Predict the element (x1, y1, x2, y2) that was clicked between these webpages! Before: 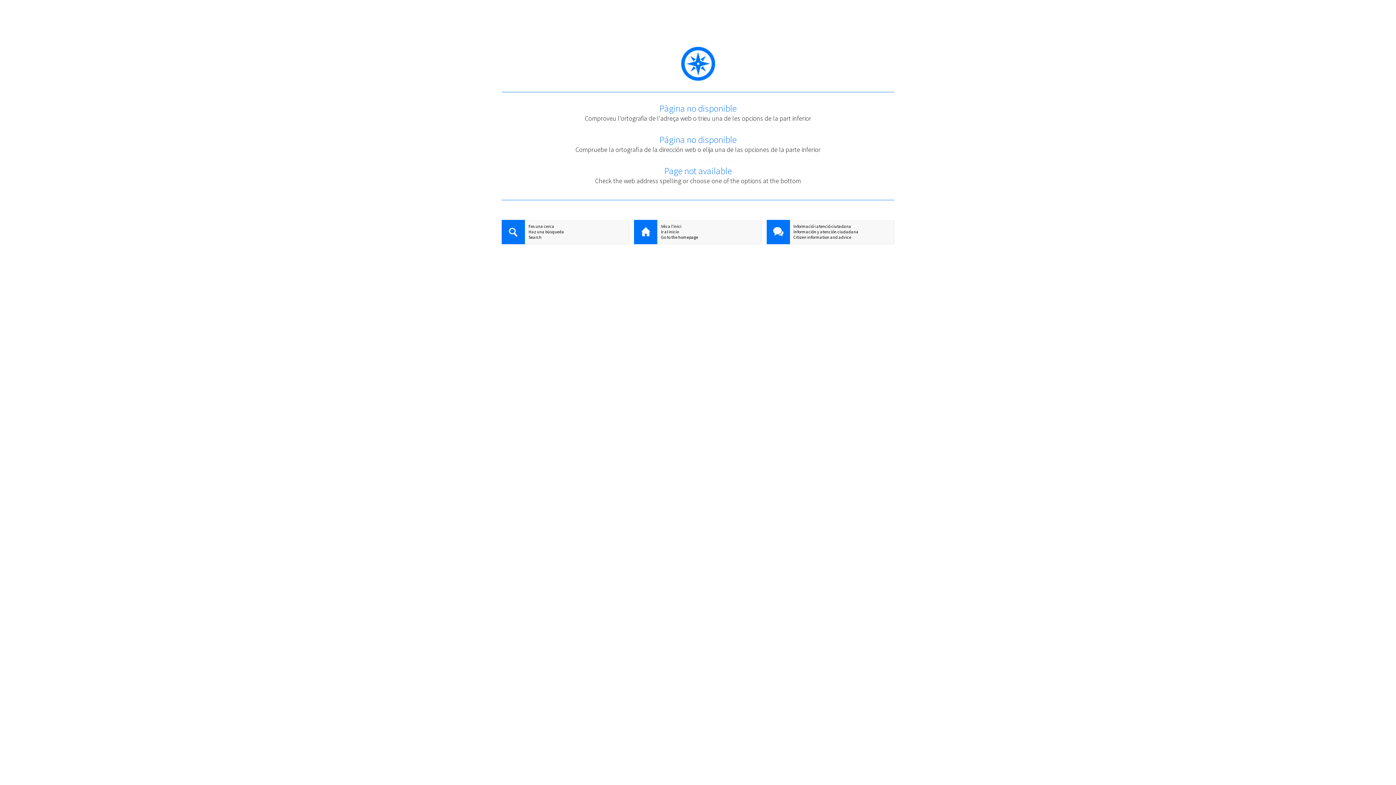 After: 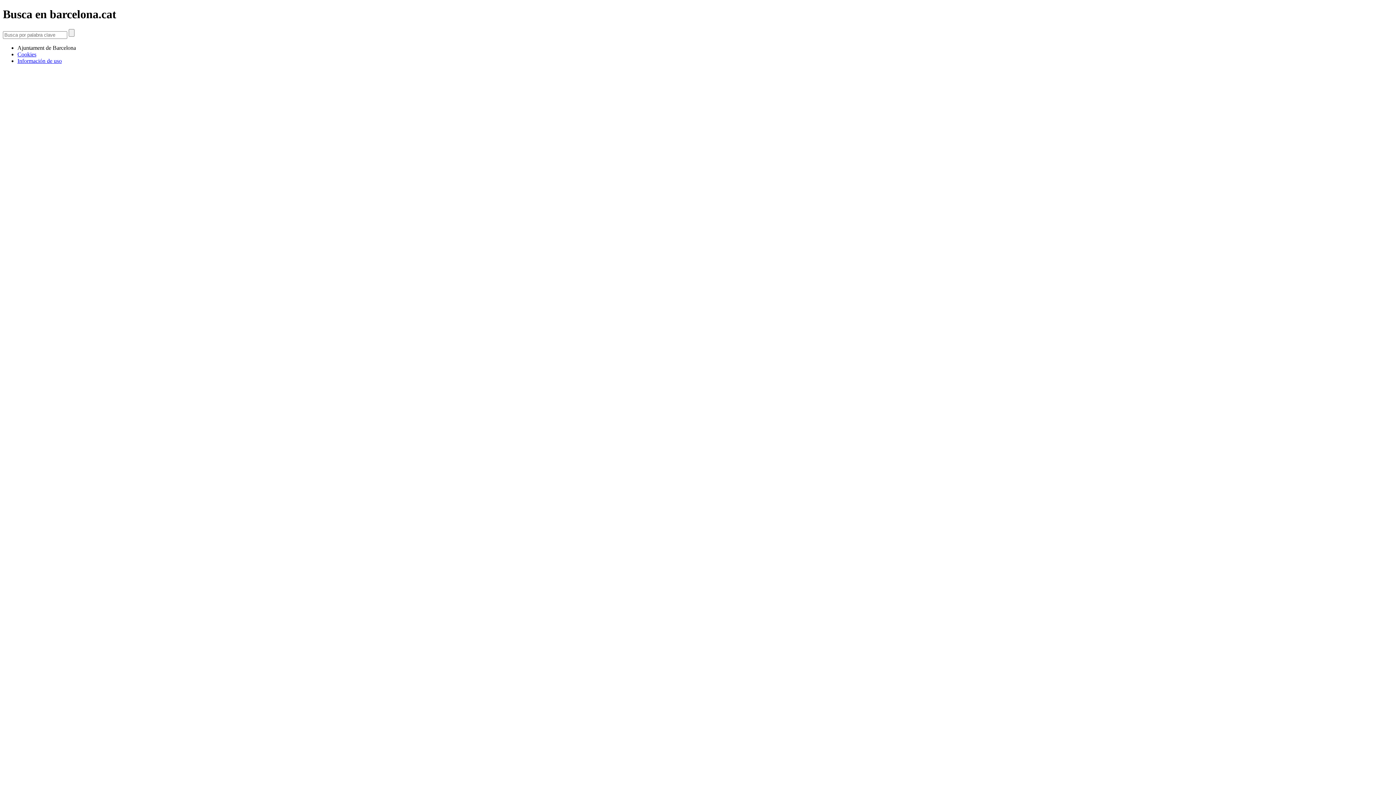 Action: bbox: (501, 229, 629, 234) label: Haz una búsqueda